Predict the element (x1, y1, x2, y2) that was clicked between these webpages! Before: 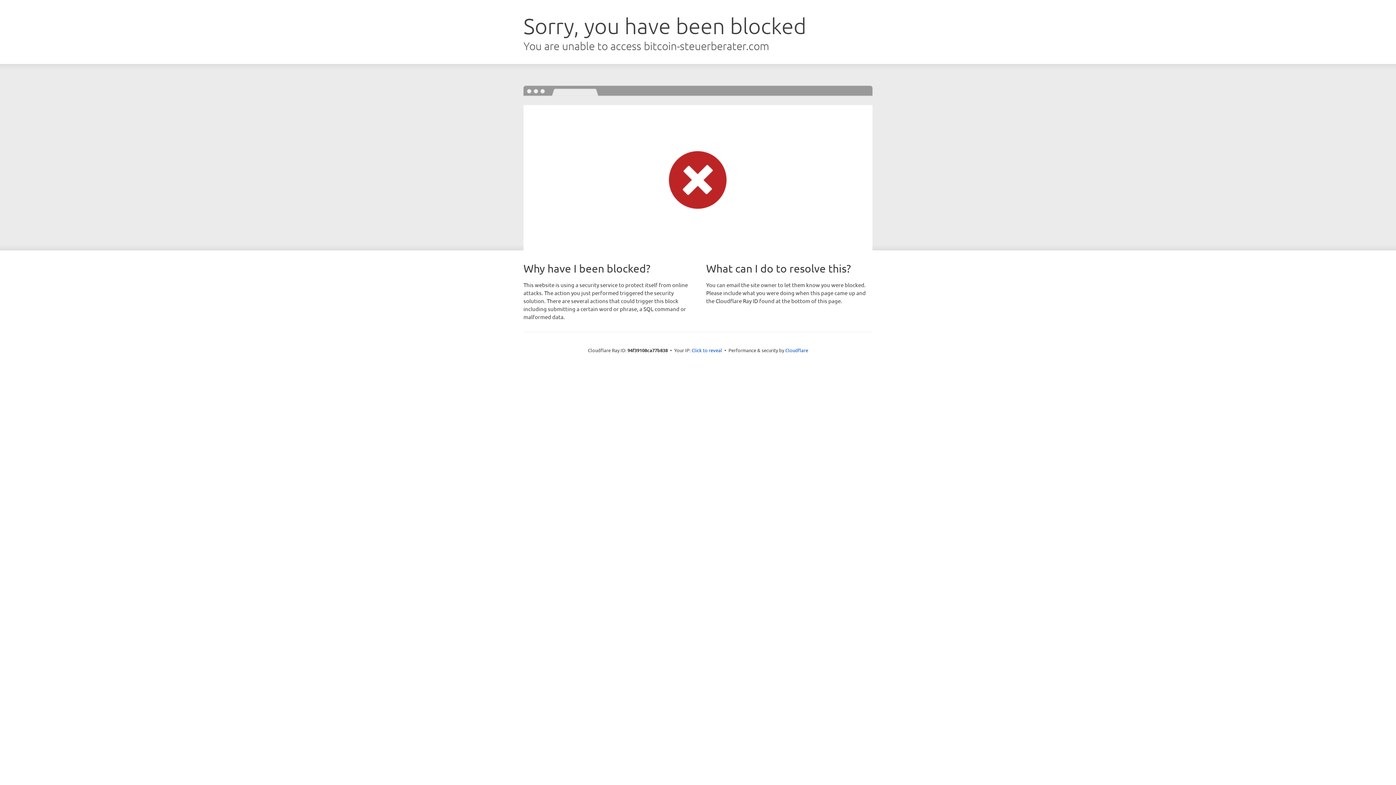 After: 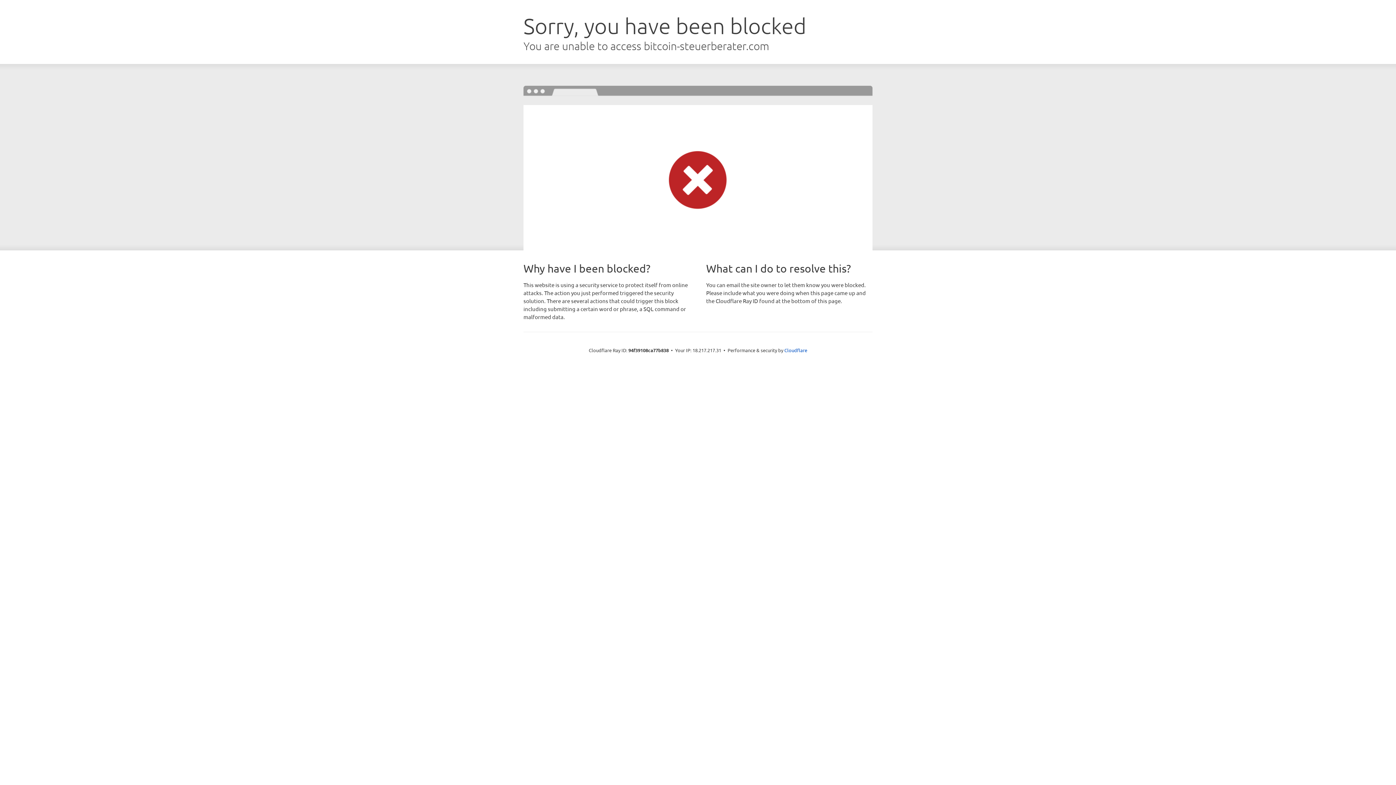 Action: label: Click to reveal bbox: (691, 346, 722, 353)